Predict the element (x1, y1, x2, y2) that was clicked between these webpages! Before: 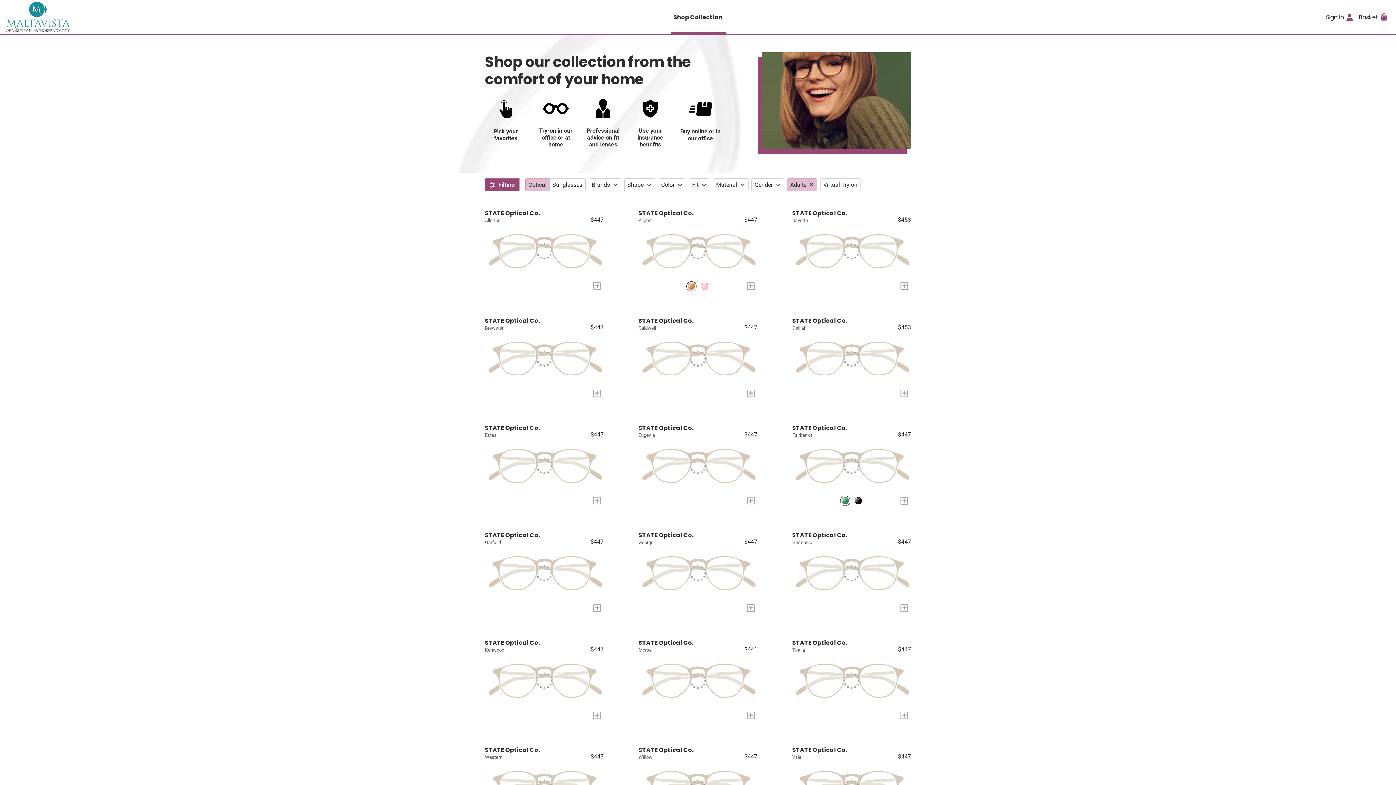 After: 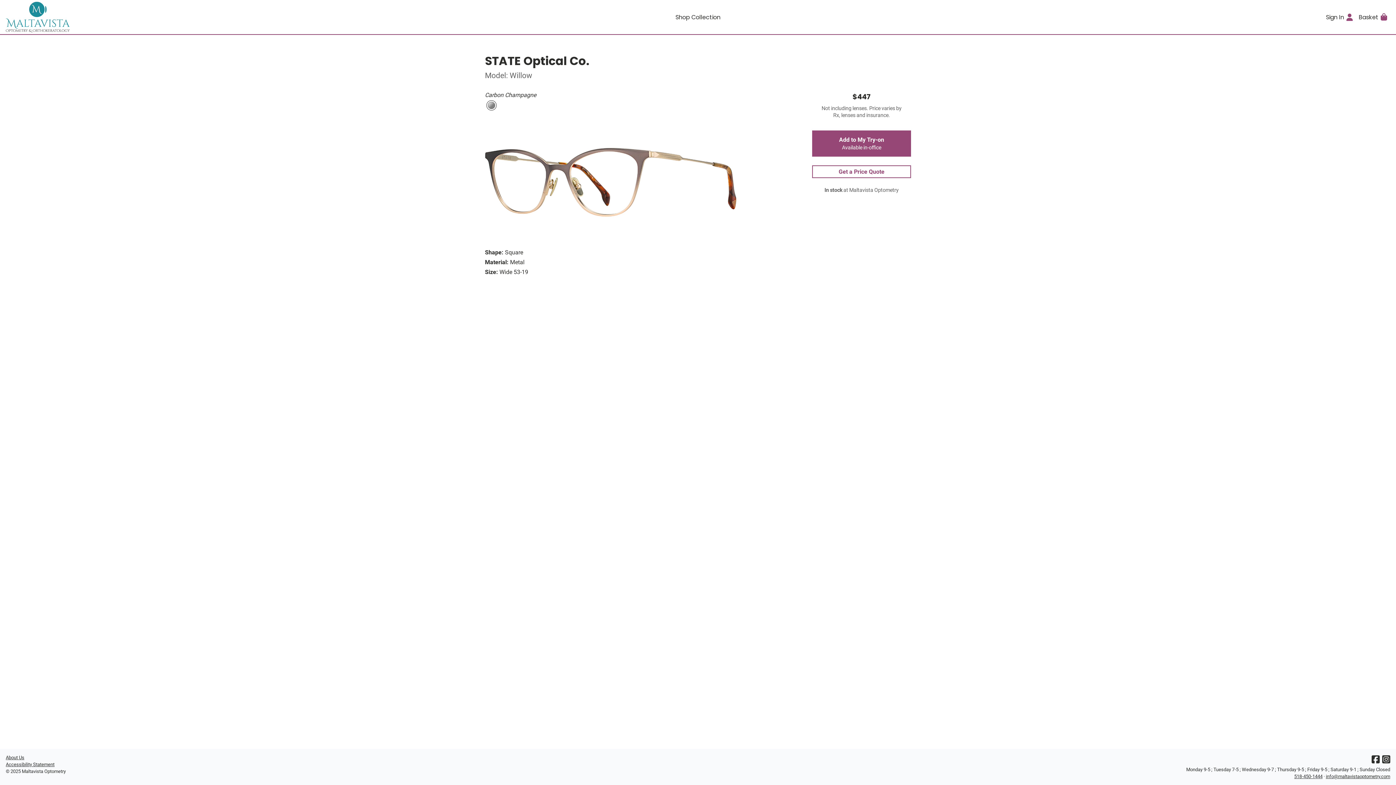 Action: bbox: (638, 745, 757, 813) label: STATE Optical Co.
Willow
$447